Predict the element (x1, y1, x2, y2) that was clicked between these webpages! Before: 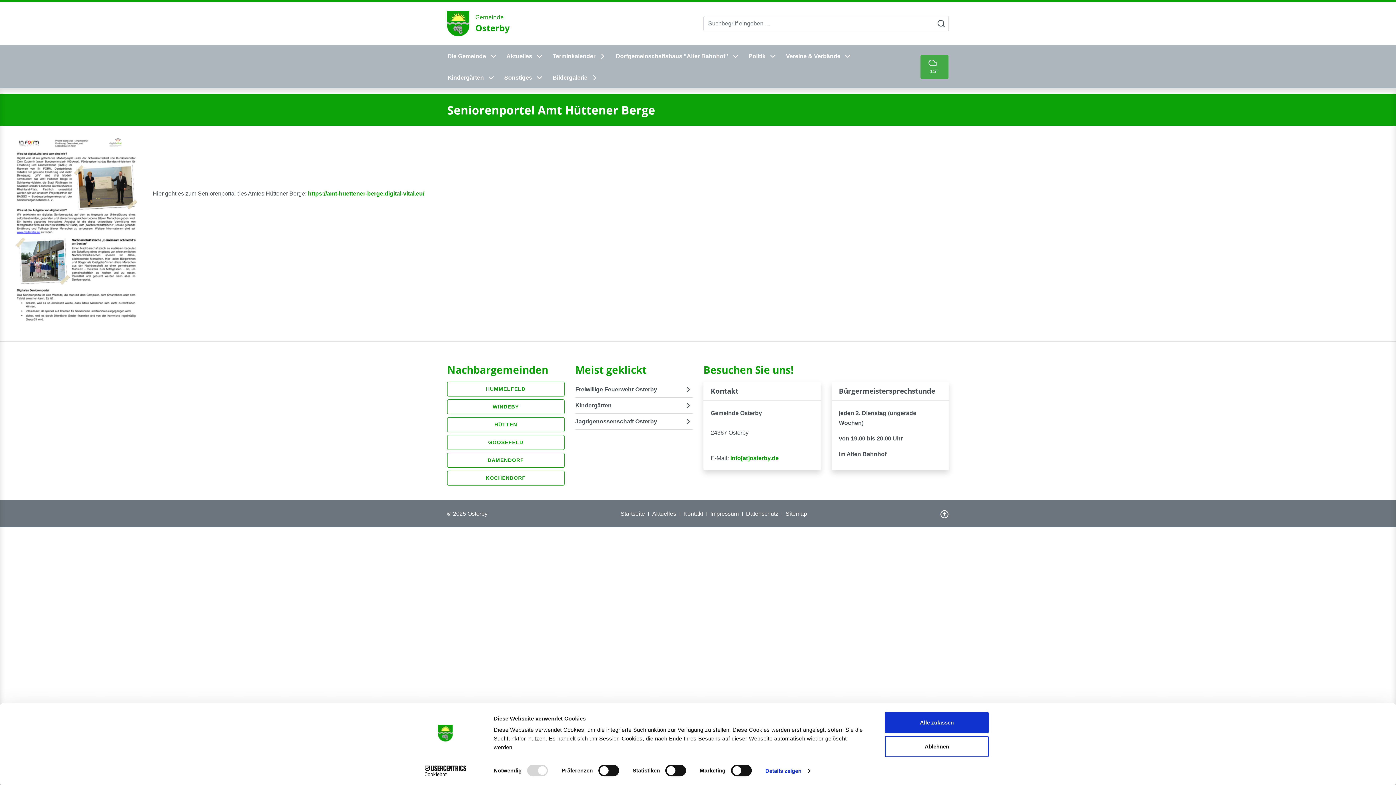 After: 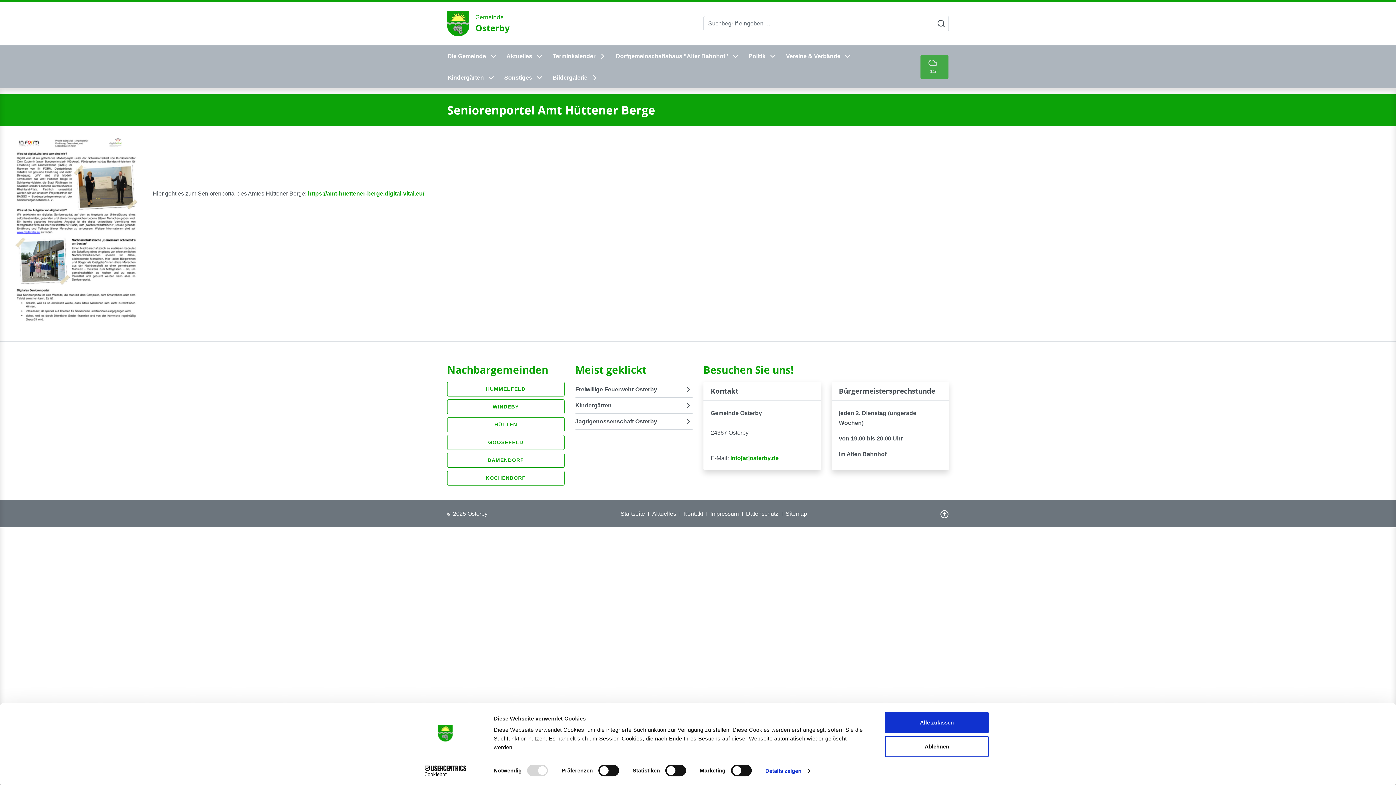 Action: bbox: (413, 765, 477, 776) label: Cookiebot - opens in a new window